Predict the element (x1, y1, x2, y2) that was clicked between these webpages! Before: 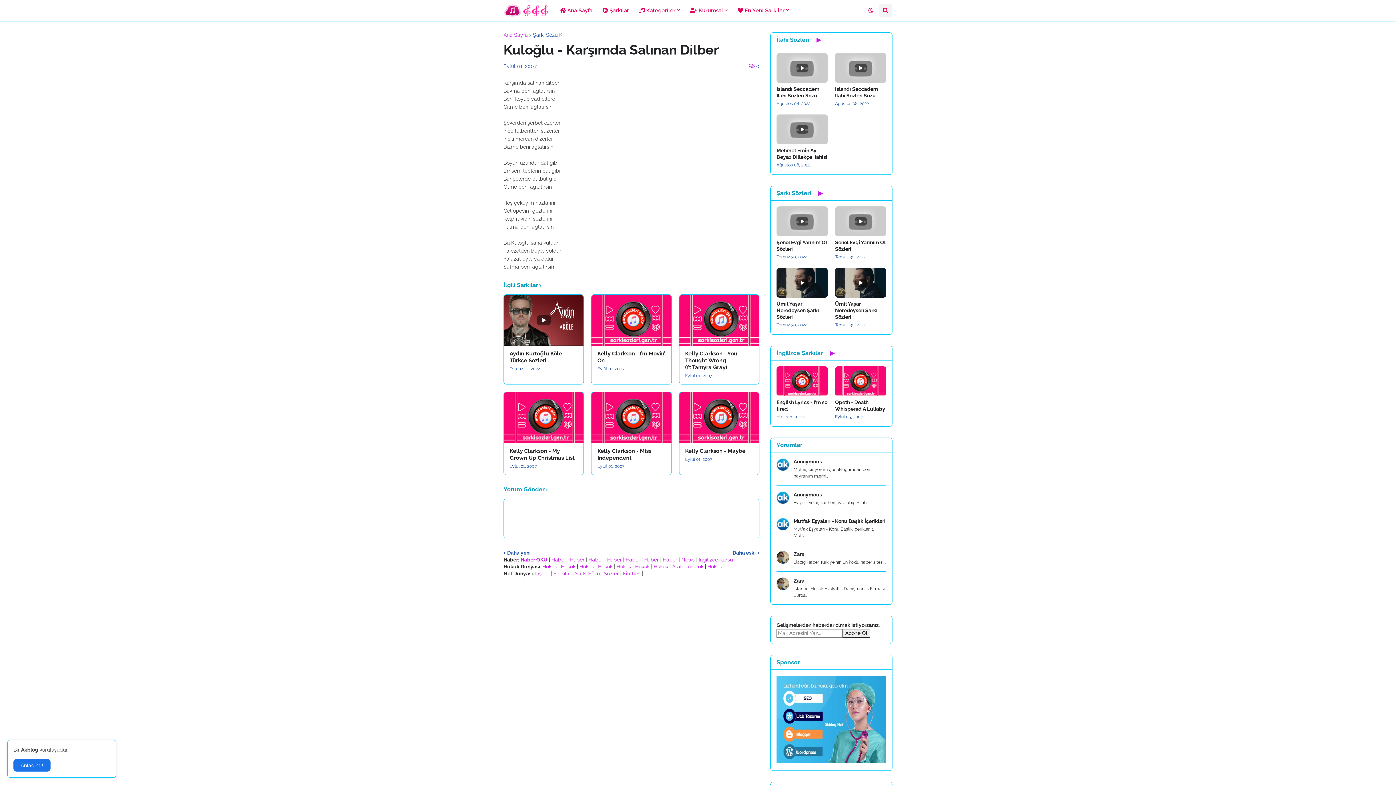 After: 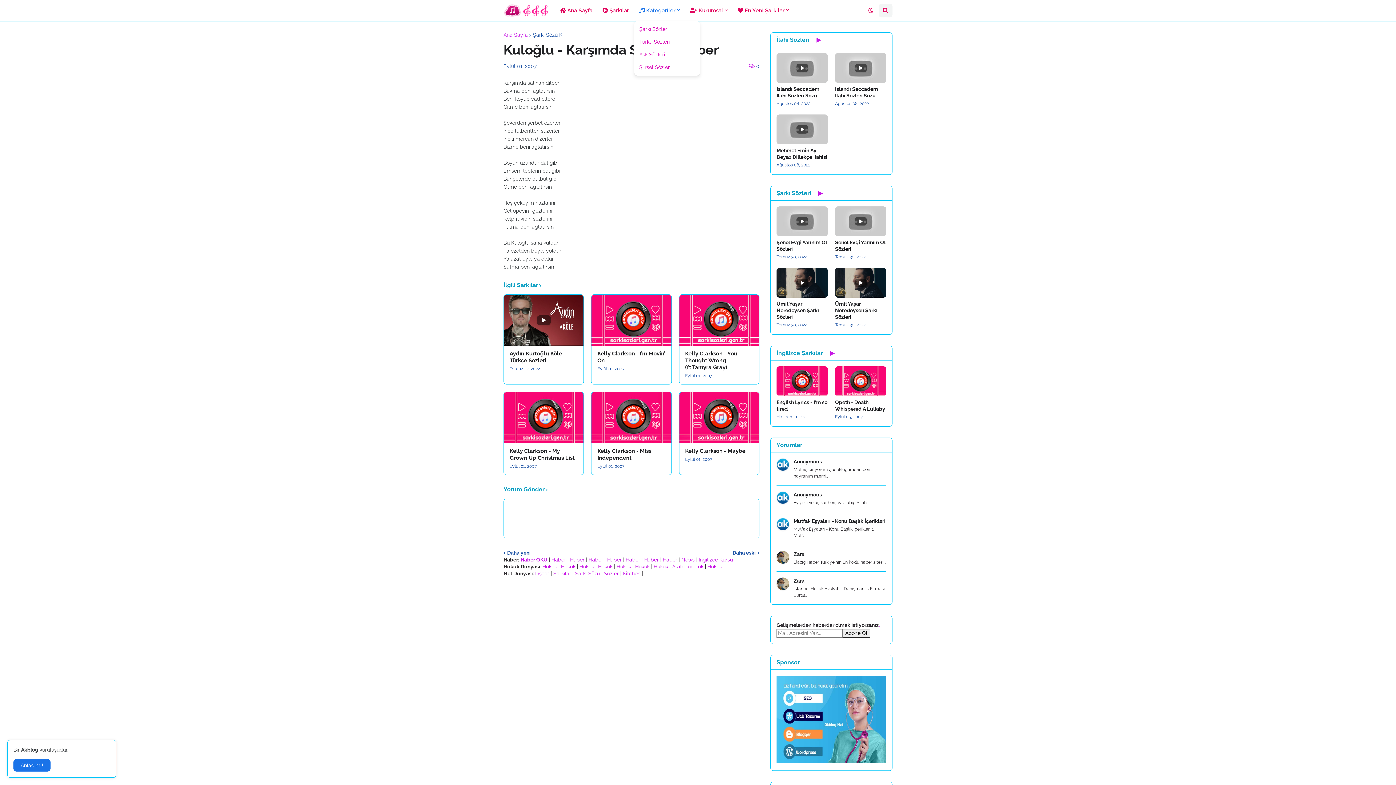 Action: bbox: (634, 0, 685, 21) label:  Kategoriler